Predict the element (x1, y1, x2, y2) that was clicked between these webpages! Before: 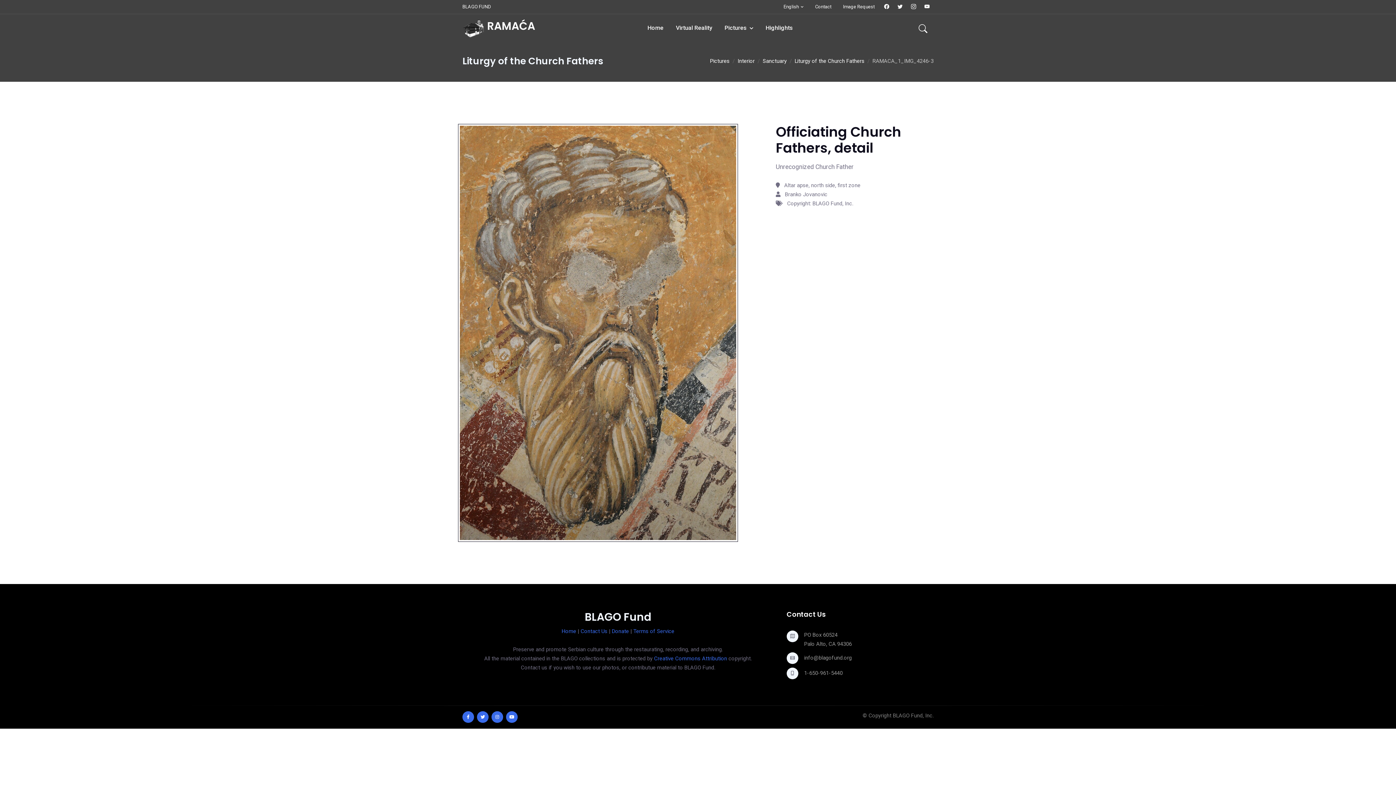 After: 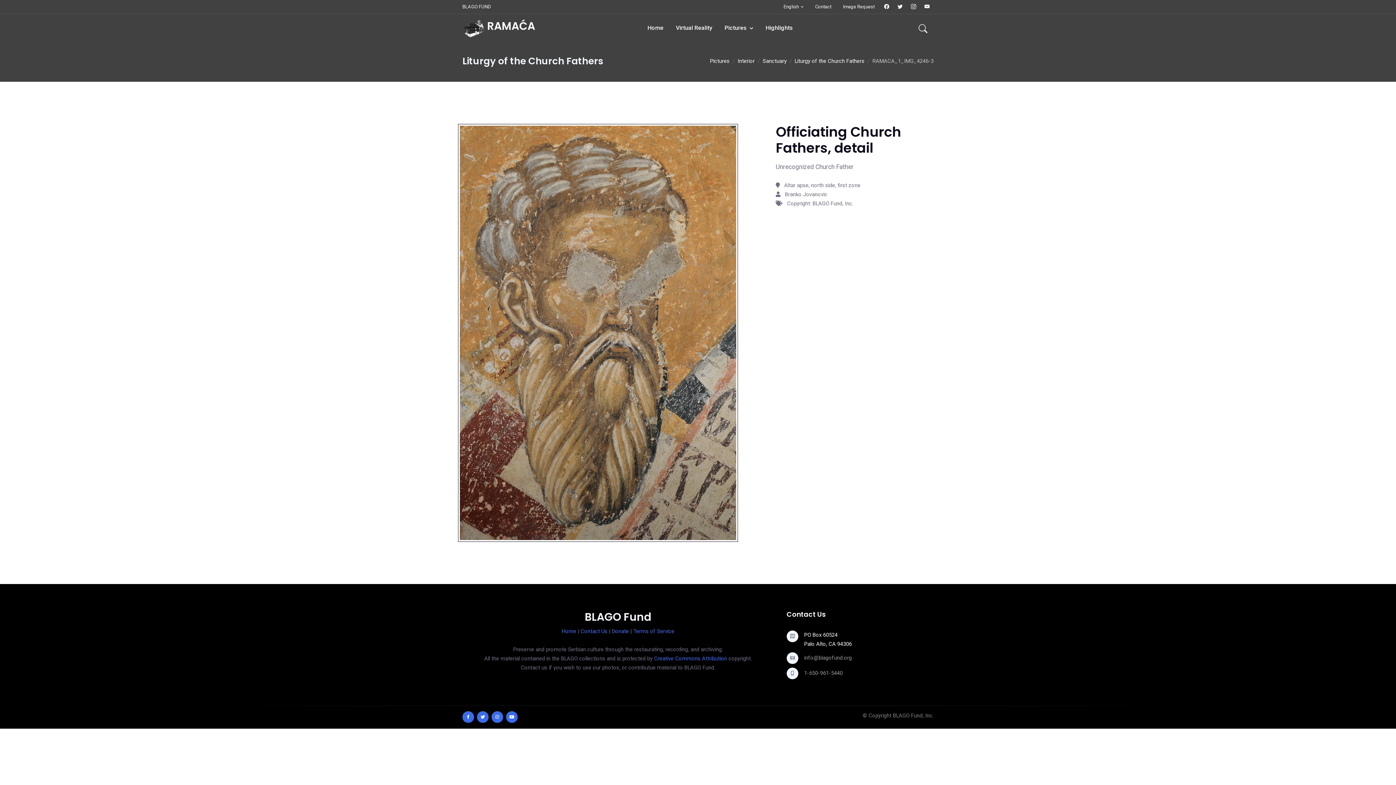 Action: bbox: (786, 630, 929, 648) label: PO Box 60524
Palo Alto, CA 94306